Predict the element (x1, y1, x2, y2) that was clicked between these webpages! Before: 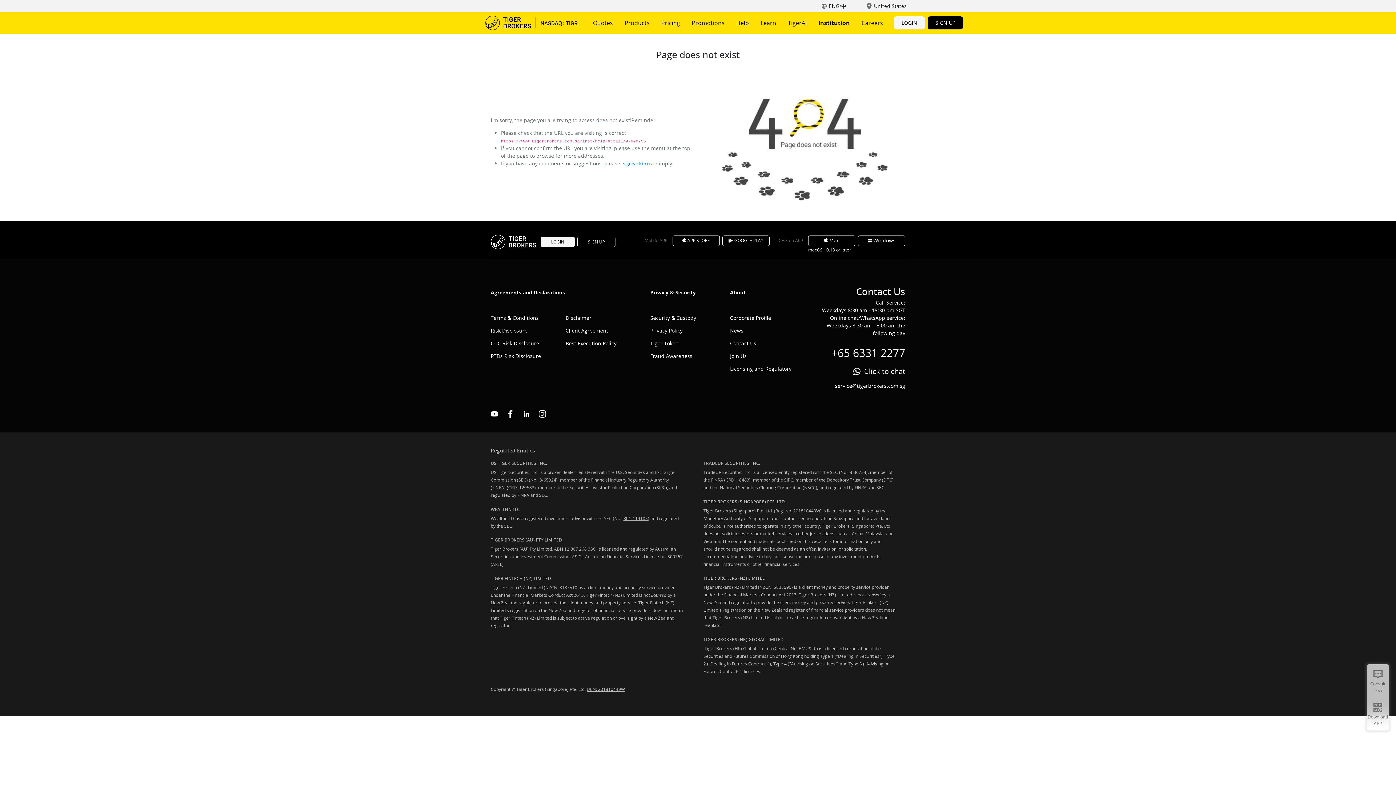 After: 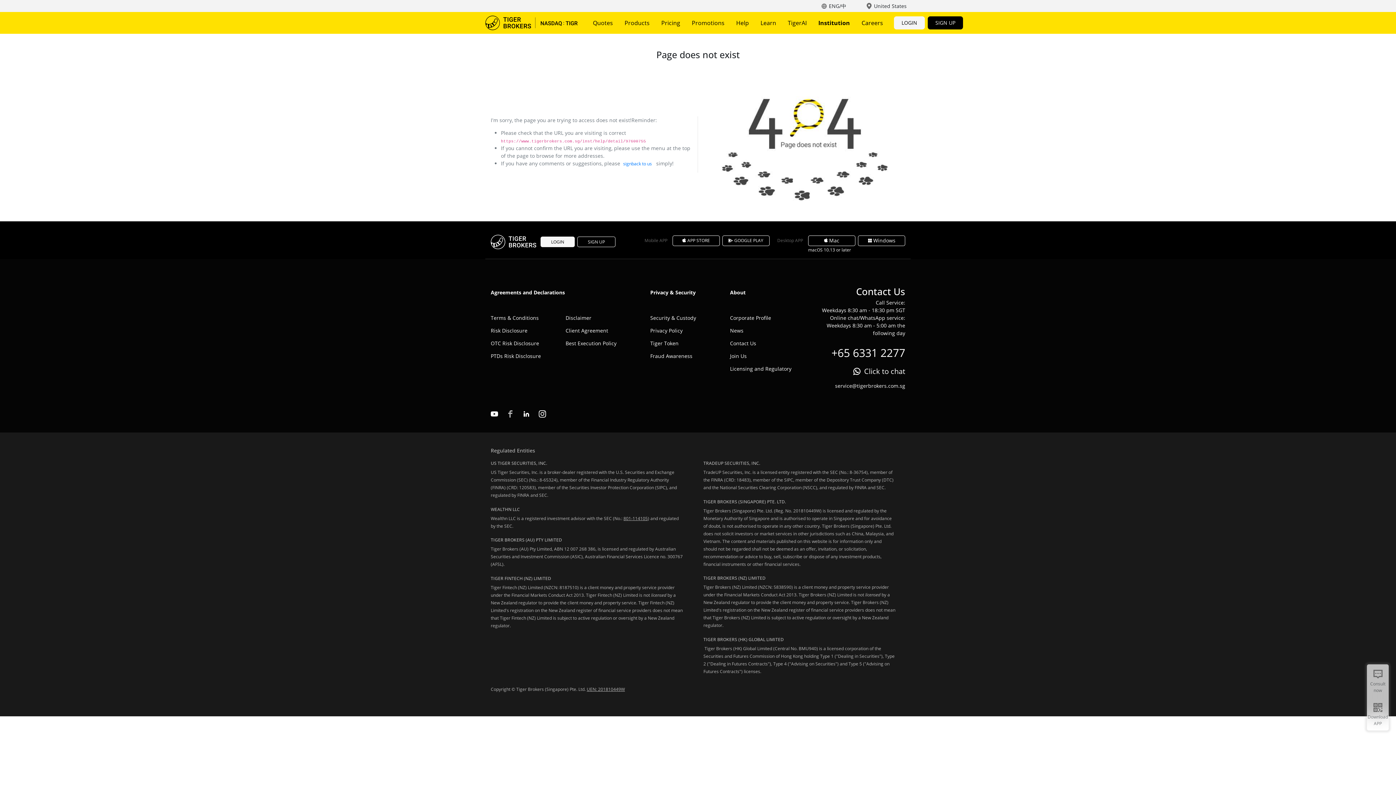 Action: bbox: (506, 410, 514, 417) label: facebook